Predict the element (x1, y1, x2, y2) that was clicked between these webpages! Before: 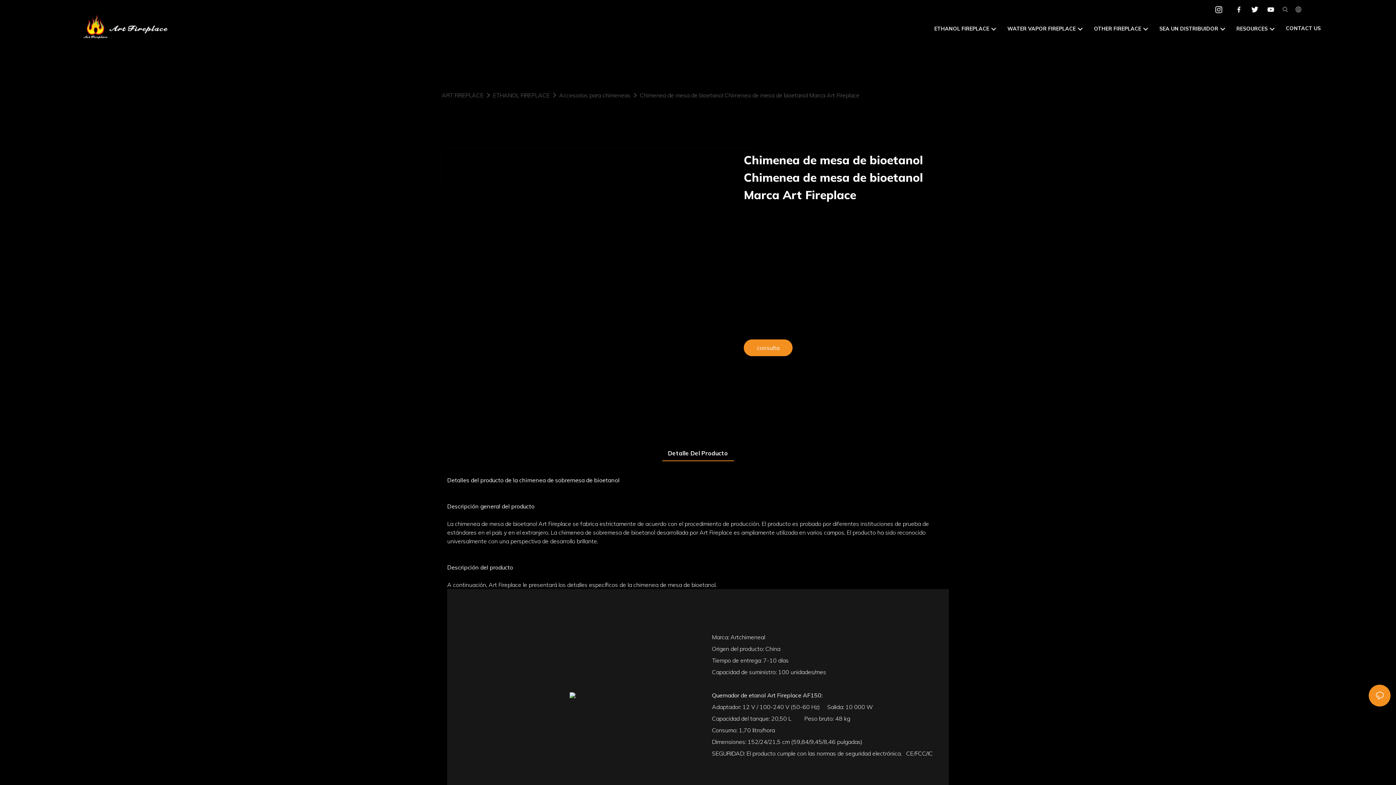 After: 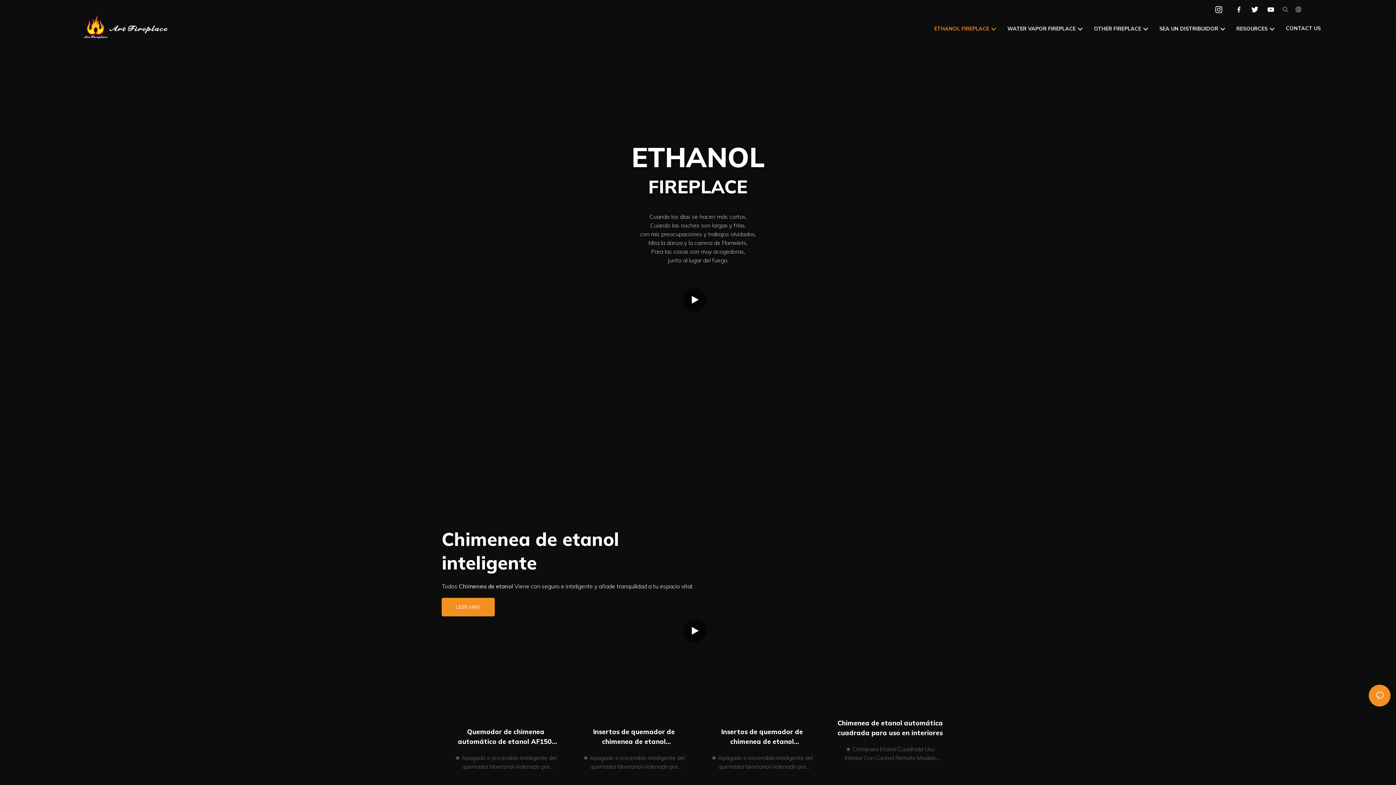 Action: bbox: (491, 91, 551, 99) label: ETHANOL FIREPLACE